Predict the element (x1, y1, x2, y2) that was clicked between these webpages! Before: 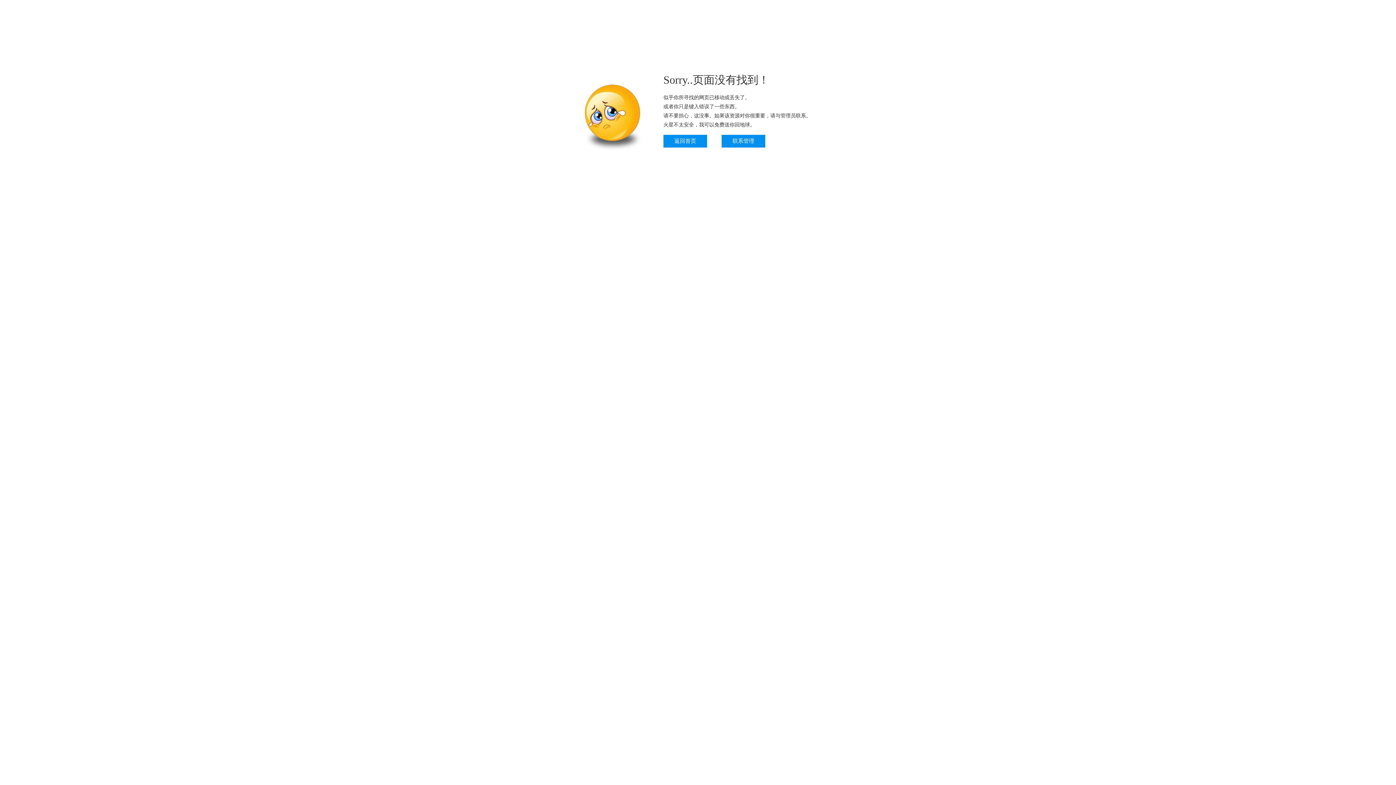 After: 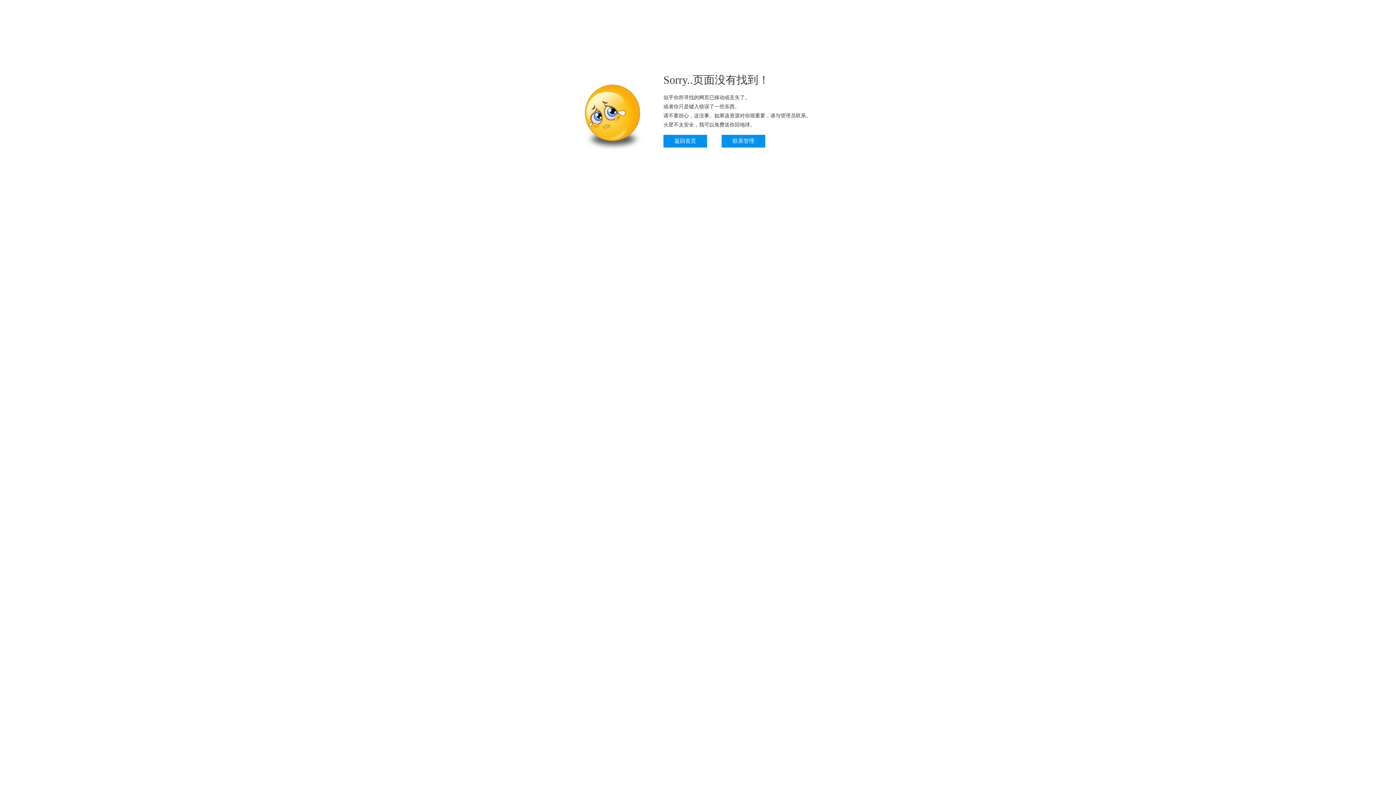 Action: bbox: (721, 134, 765, 147) label: 联系管理